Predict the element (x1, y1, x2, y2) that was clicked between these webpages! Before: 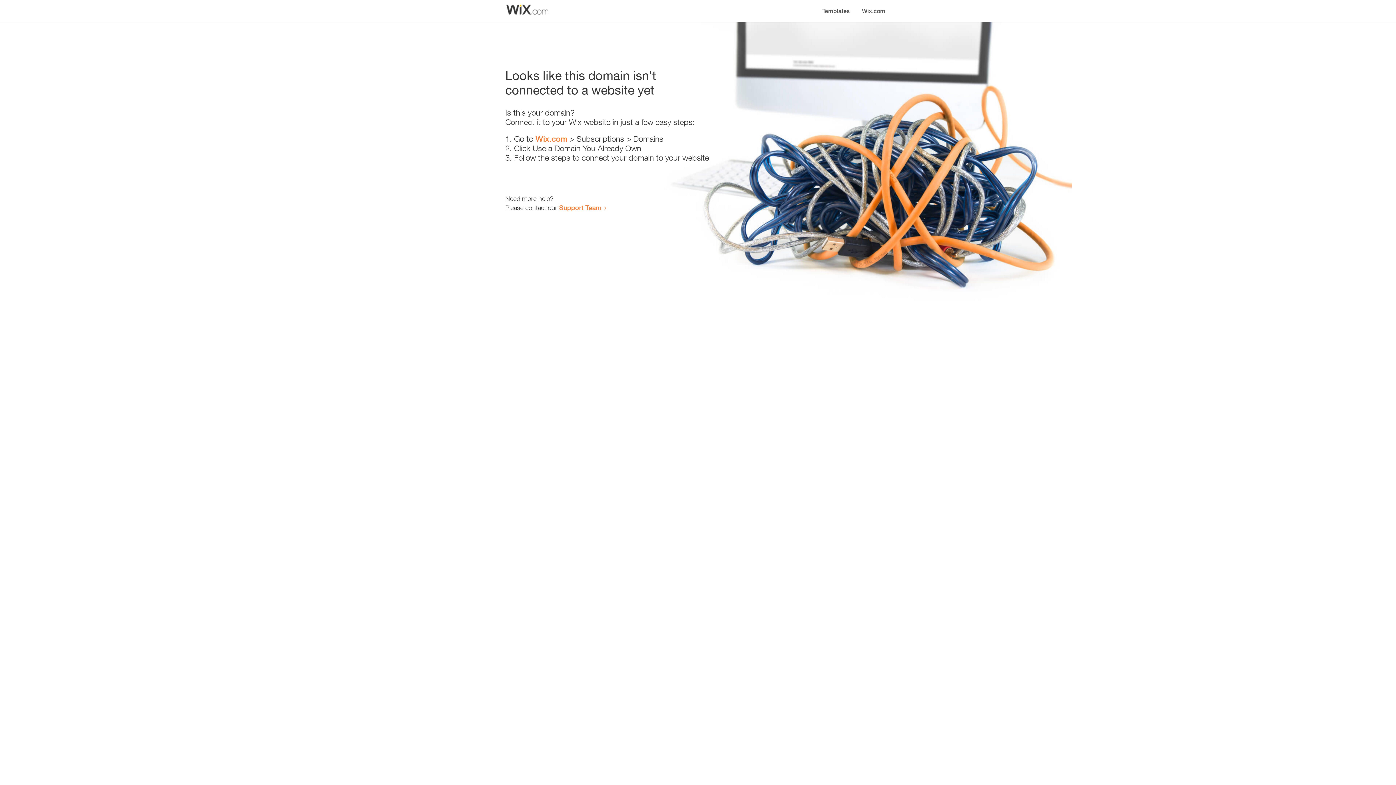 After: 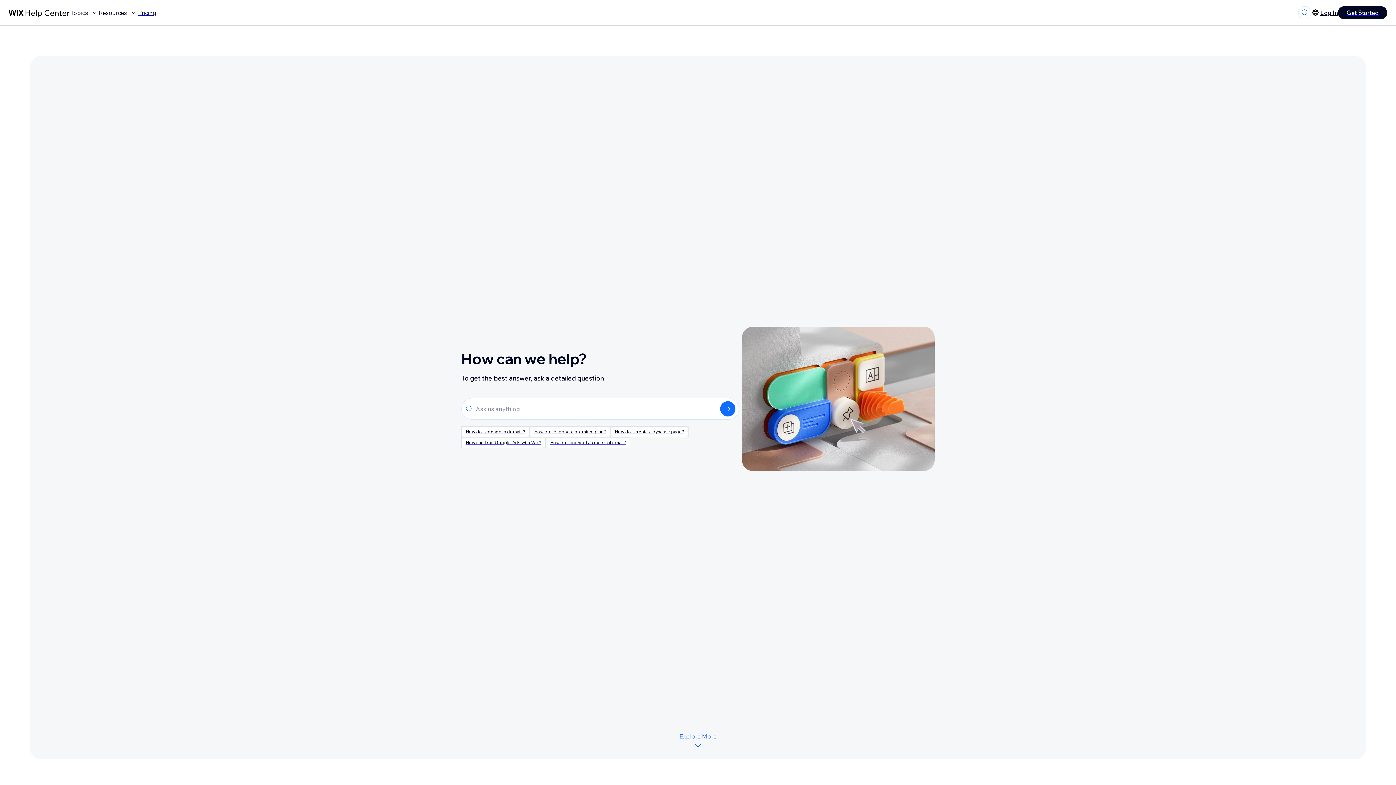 Action: label: Support Team bbox: (559, 203, 601, 211)